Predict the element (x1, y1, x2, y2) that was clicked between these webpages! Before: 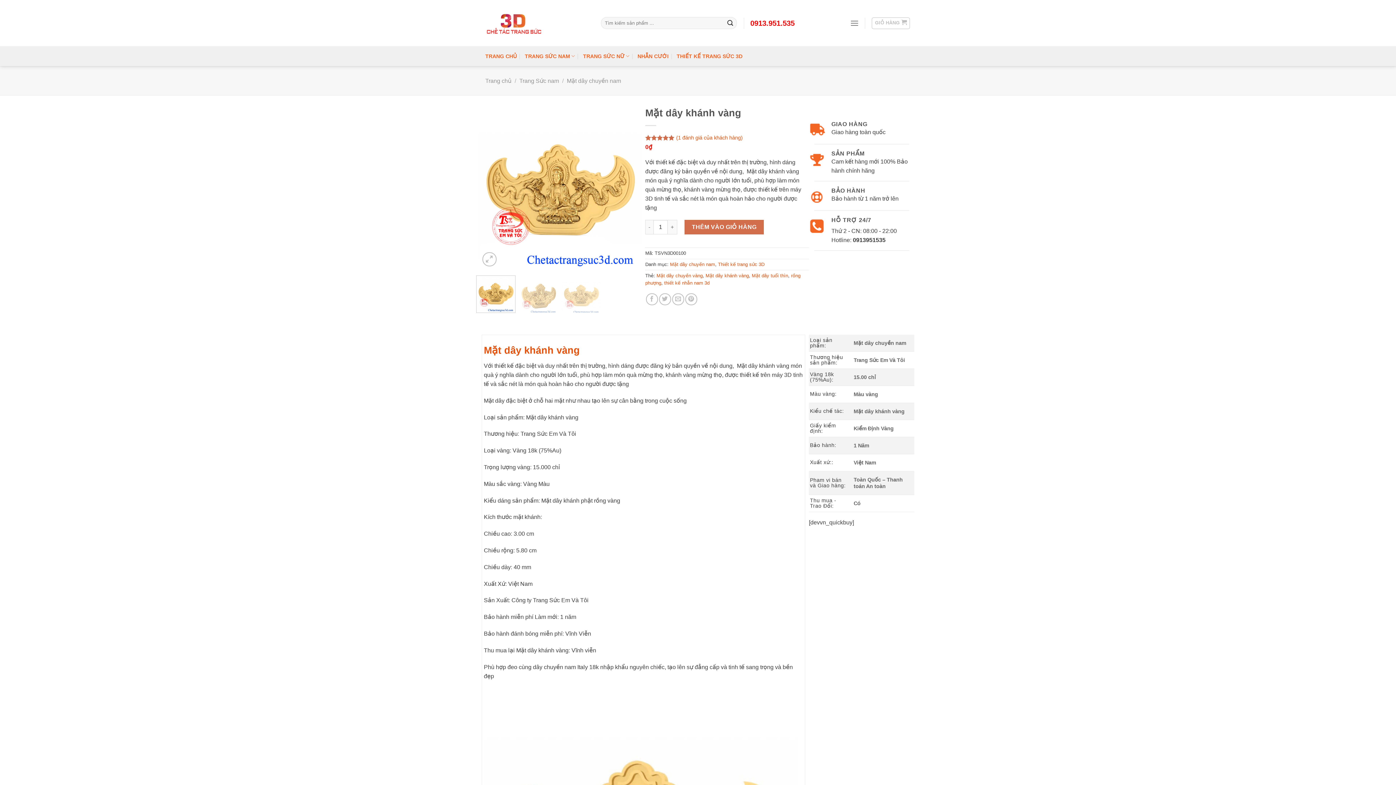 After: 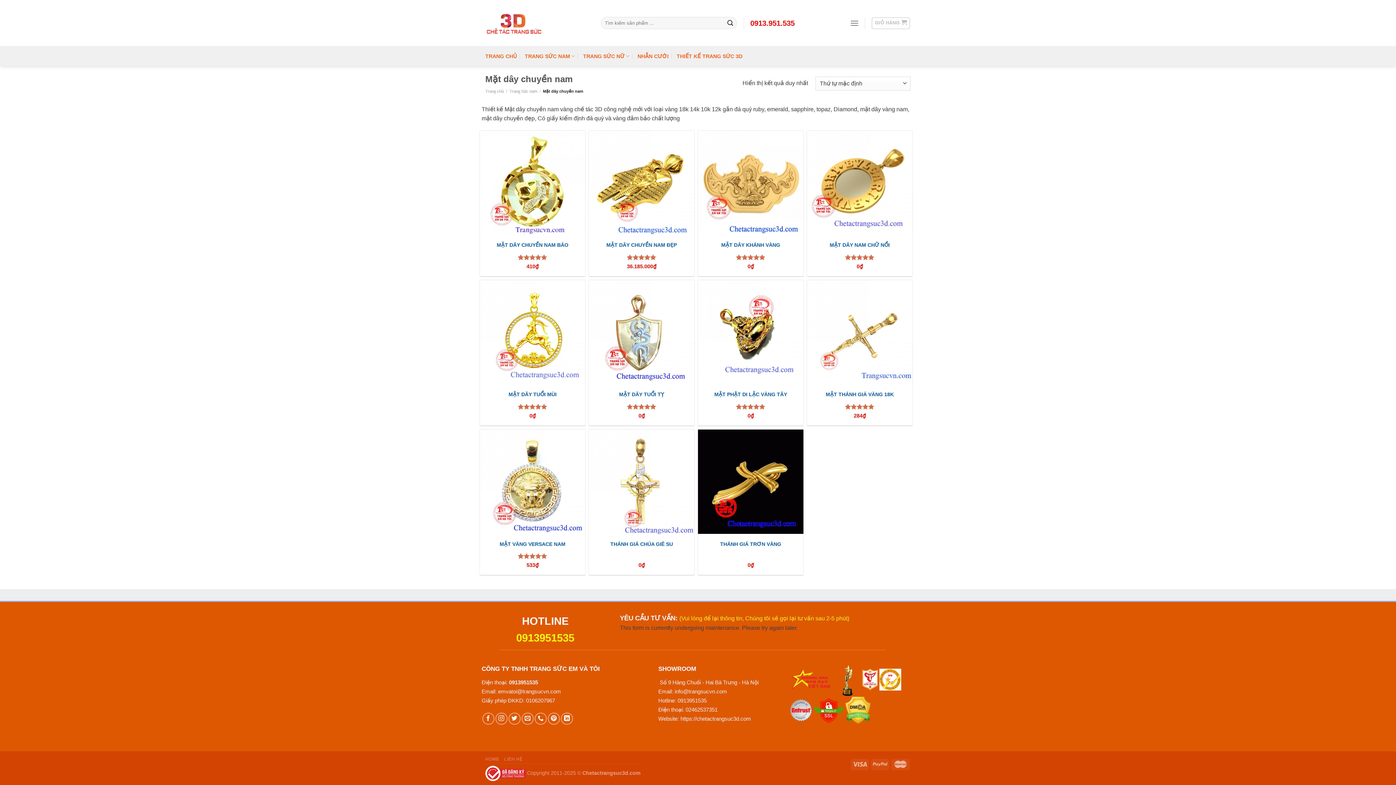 Action: bbox: (670, 261, 715, 267) label: Mặt dây chuyền nam